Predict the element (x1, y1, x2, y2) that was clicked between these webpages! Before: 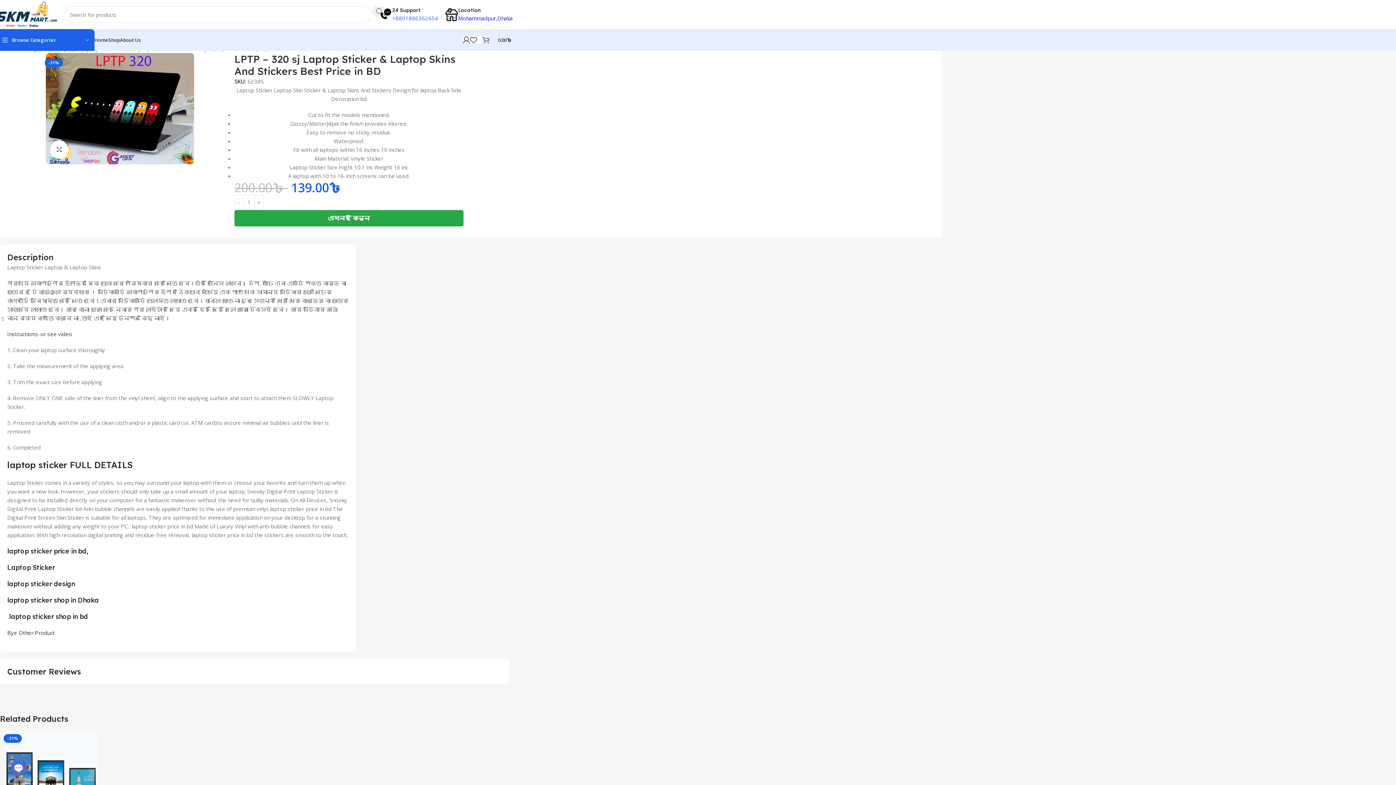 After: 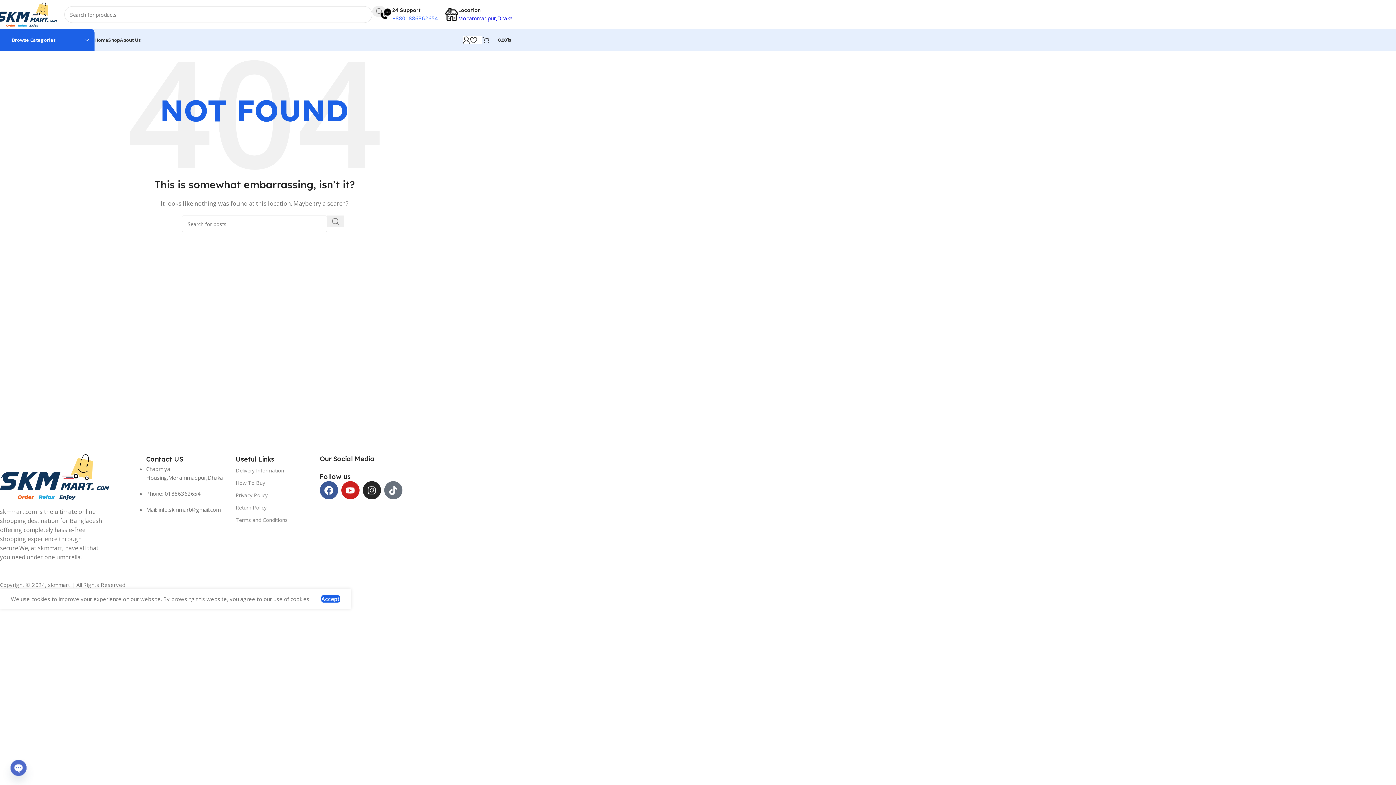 Action: label: Bye Other Product bbox: (7, 629, 54, 636)